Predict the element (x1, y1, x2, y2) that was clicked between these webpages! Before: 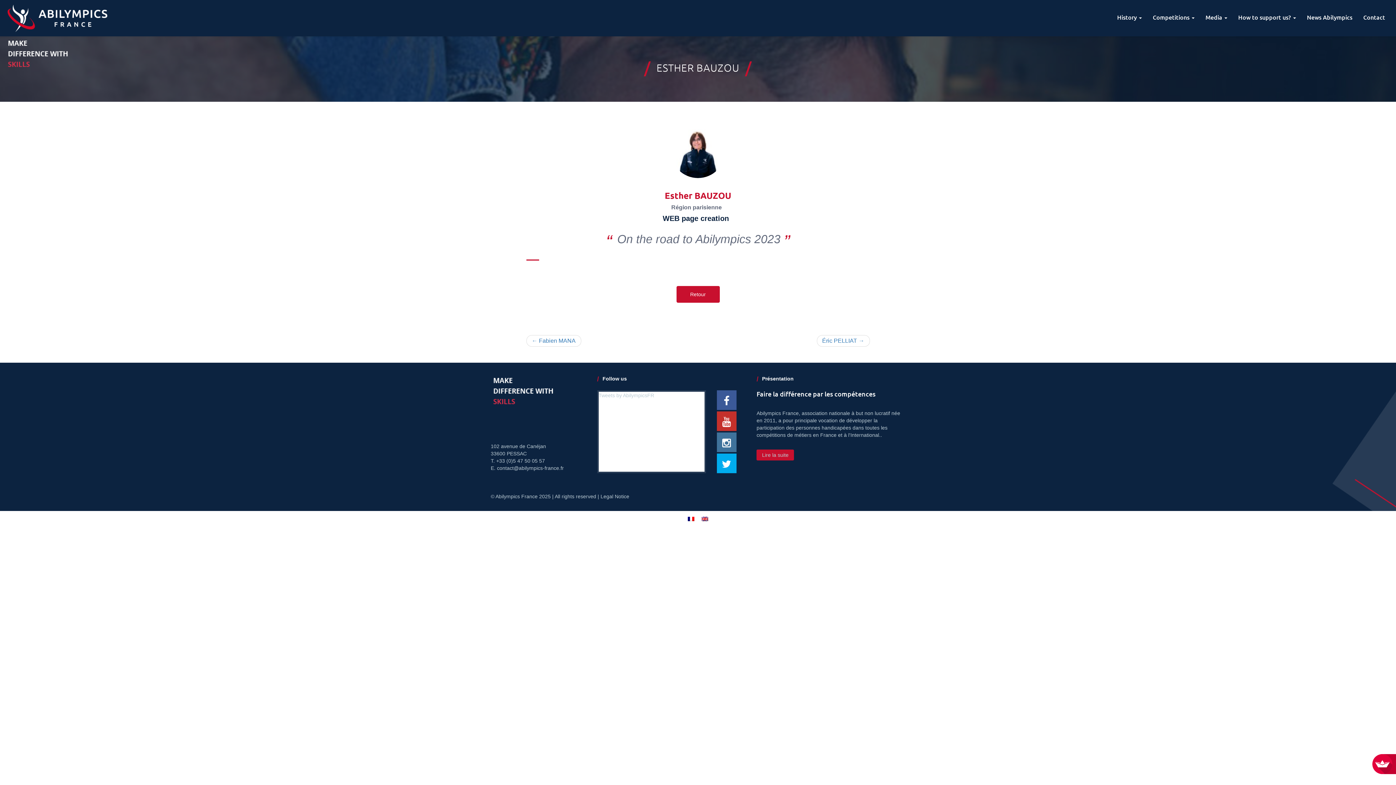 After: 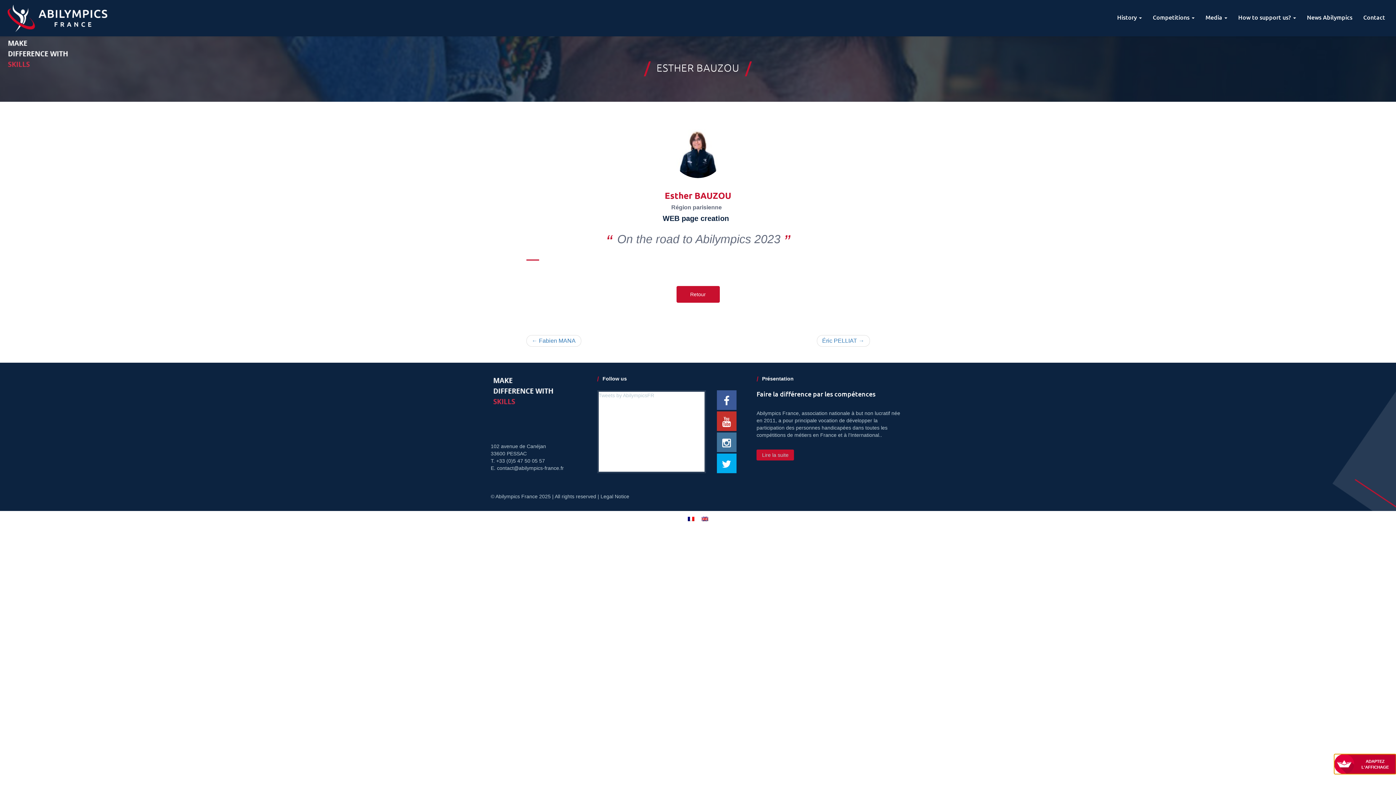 Action: bbox: (1345, 754, 1396, 774) label: ADAPTEZ
L'AFFICHAGE